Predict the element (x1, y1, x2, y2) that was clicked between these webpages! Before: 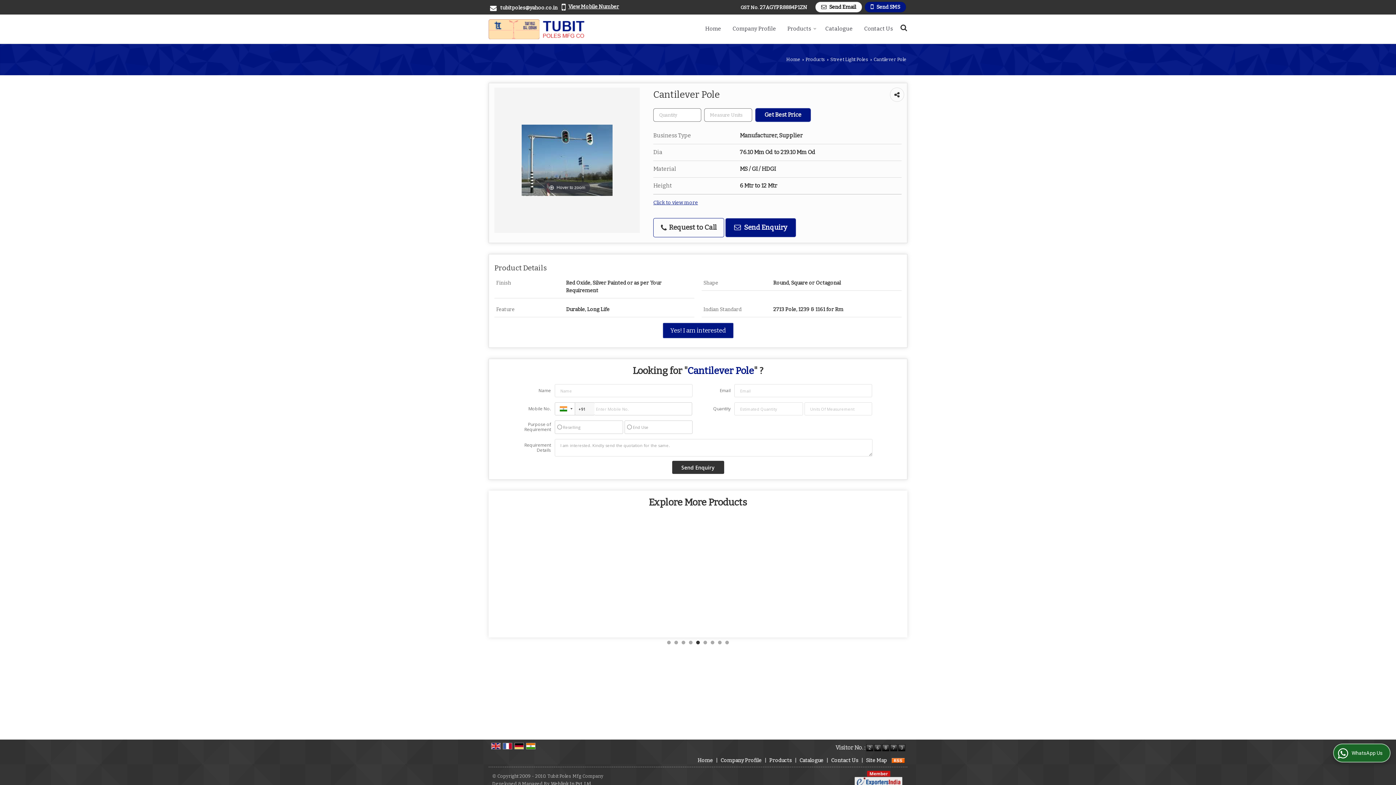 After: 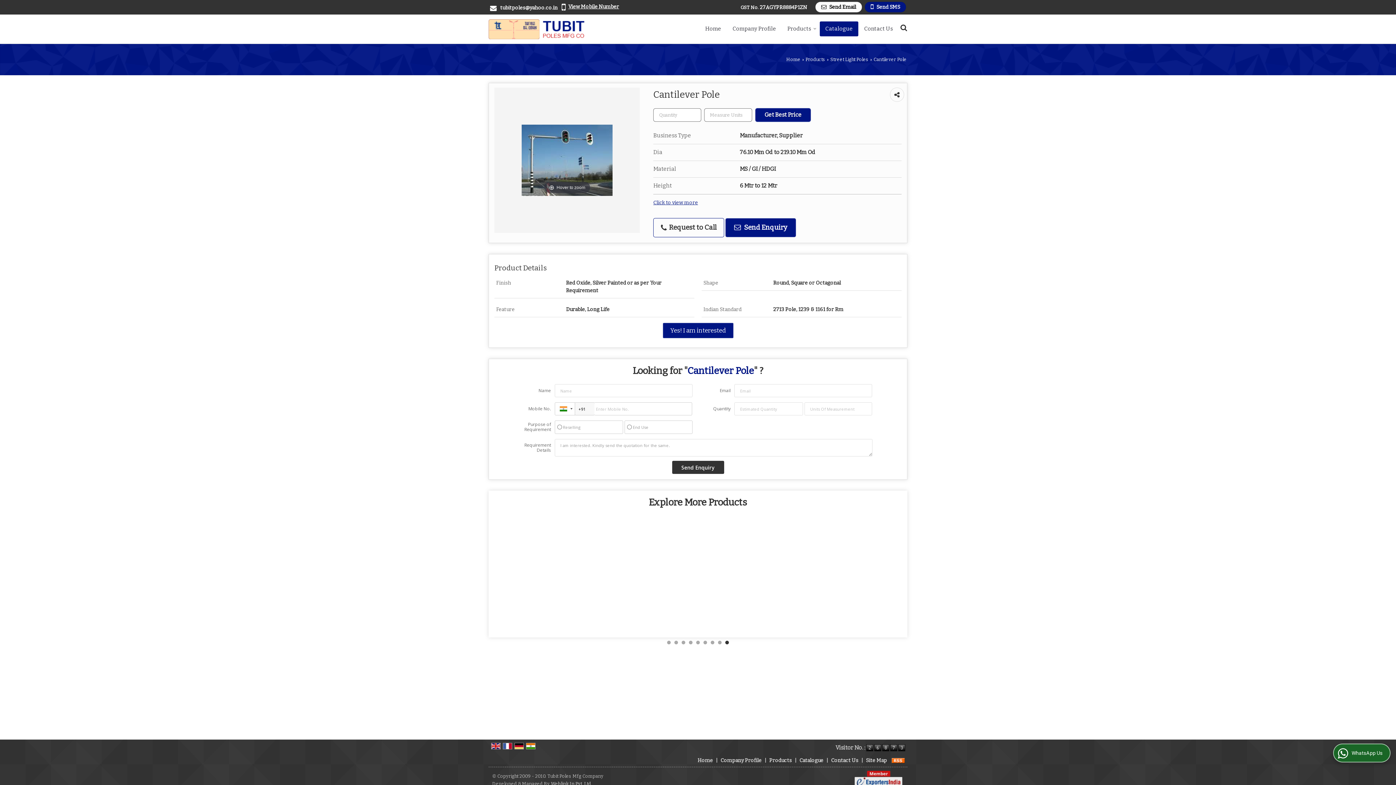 Action: label: Catalogue bbox: (820, 21, 858, 36)